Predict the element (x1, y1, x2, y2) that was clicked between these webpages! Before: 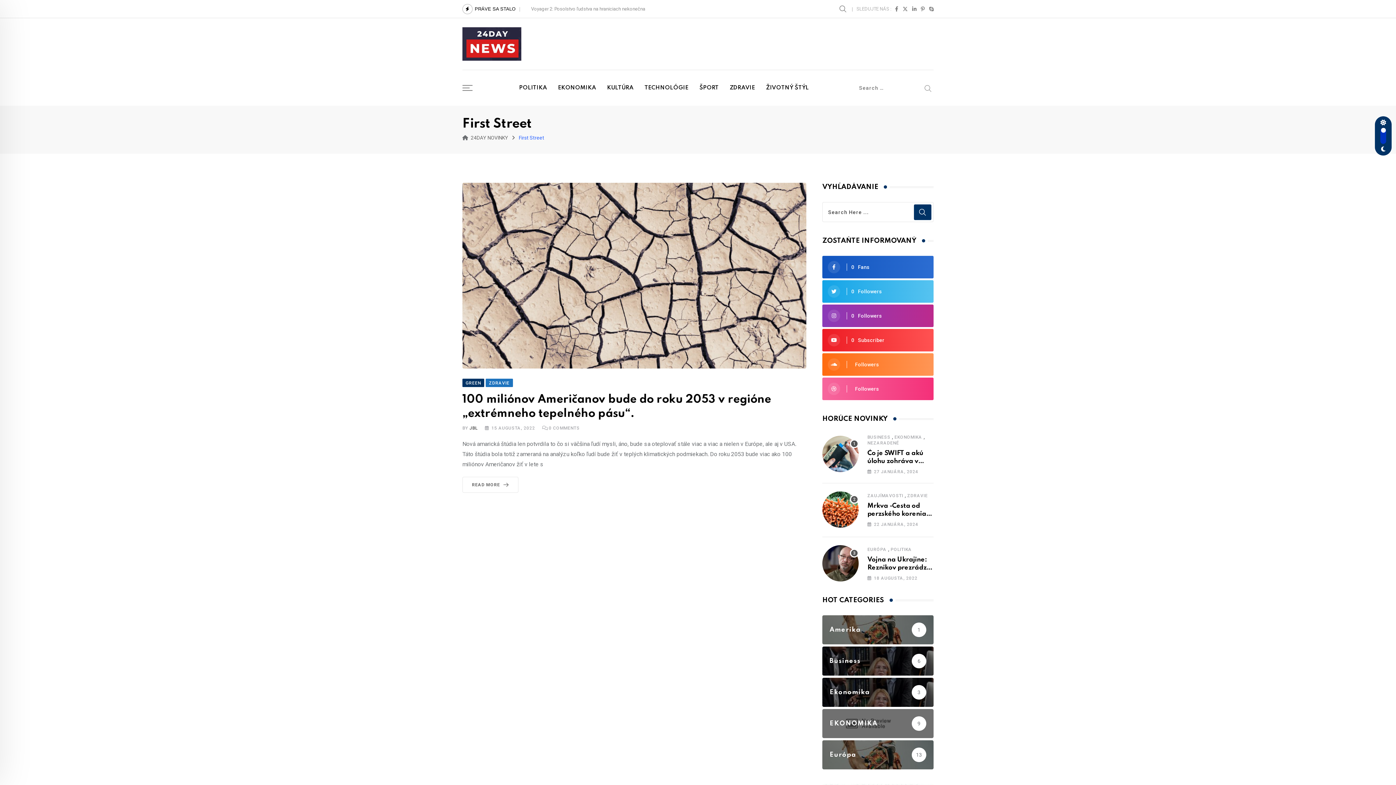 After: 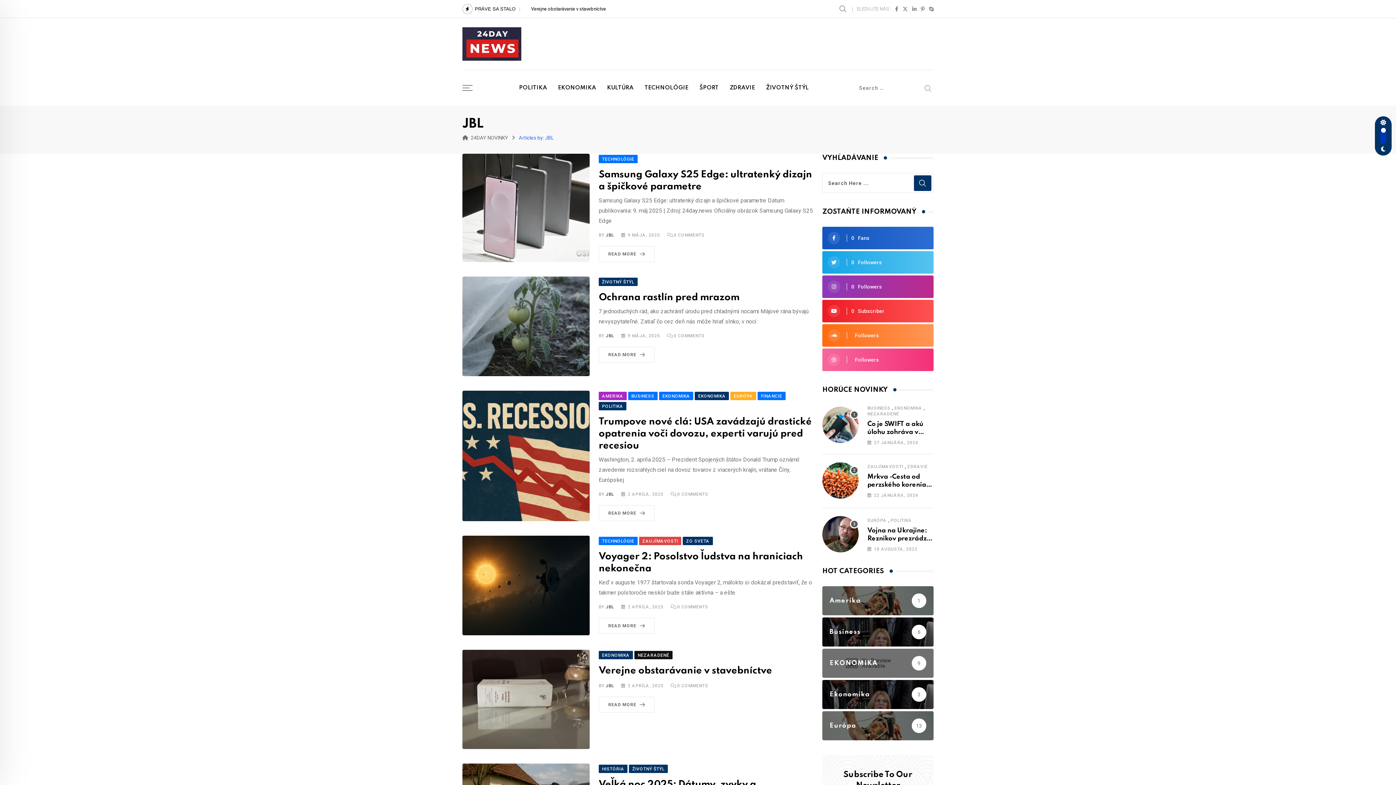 Action: label: JBL bbox: (469, 425, 477, 430)